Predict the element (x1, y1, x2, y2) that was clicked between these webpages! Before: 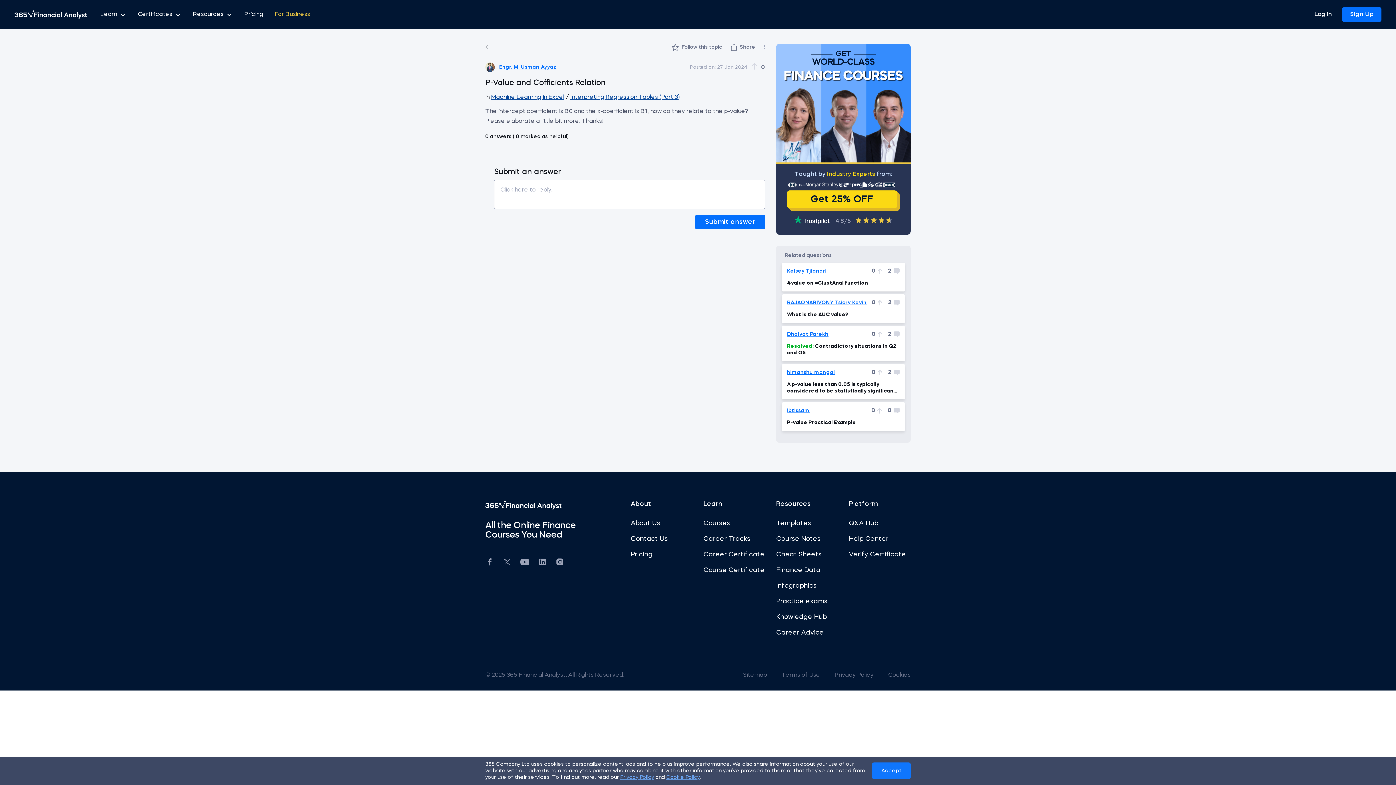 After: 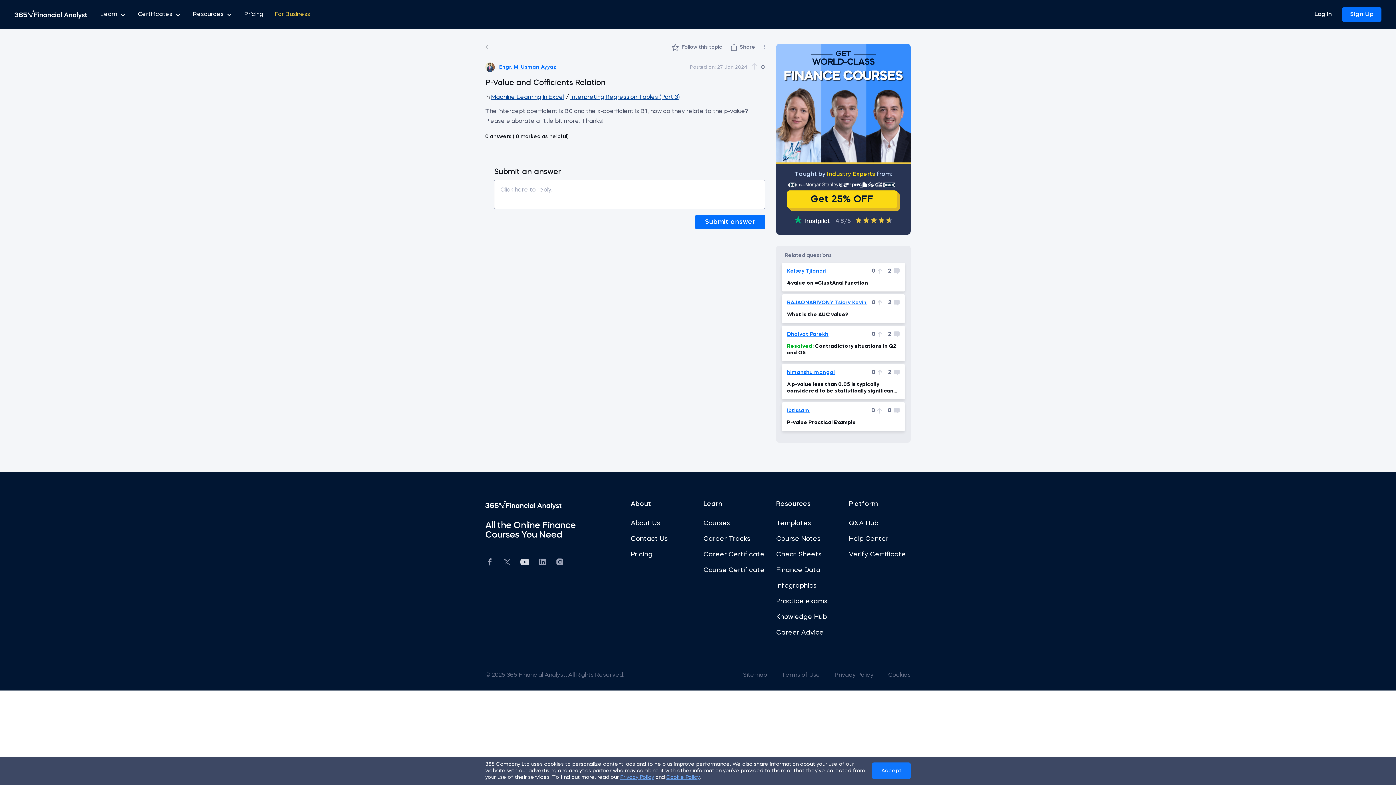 Action: bbox: (520, 559, 529, 567)